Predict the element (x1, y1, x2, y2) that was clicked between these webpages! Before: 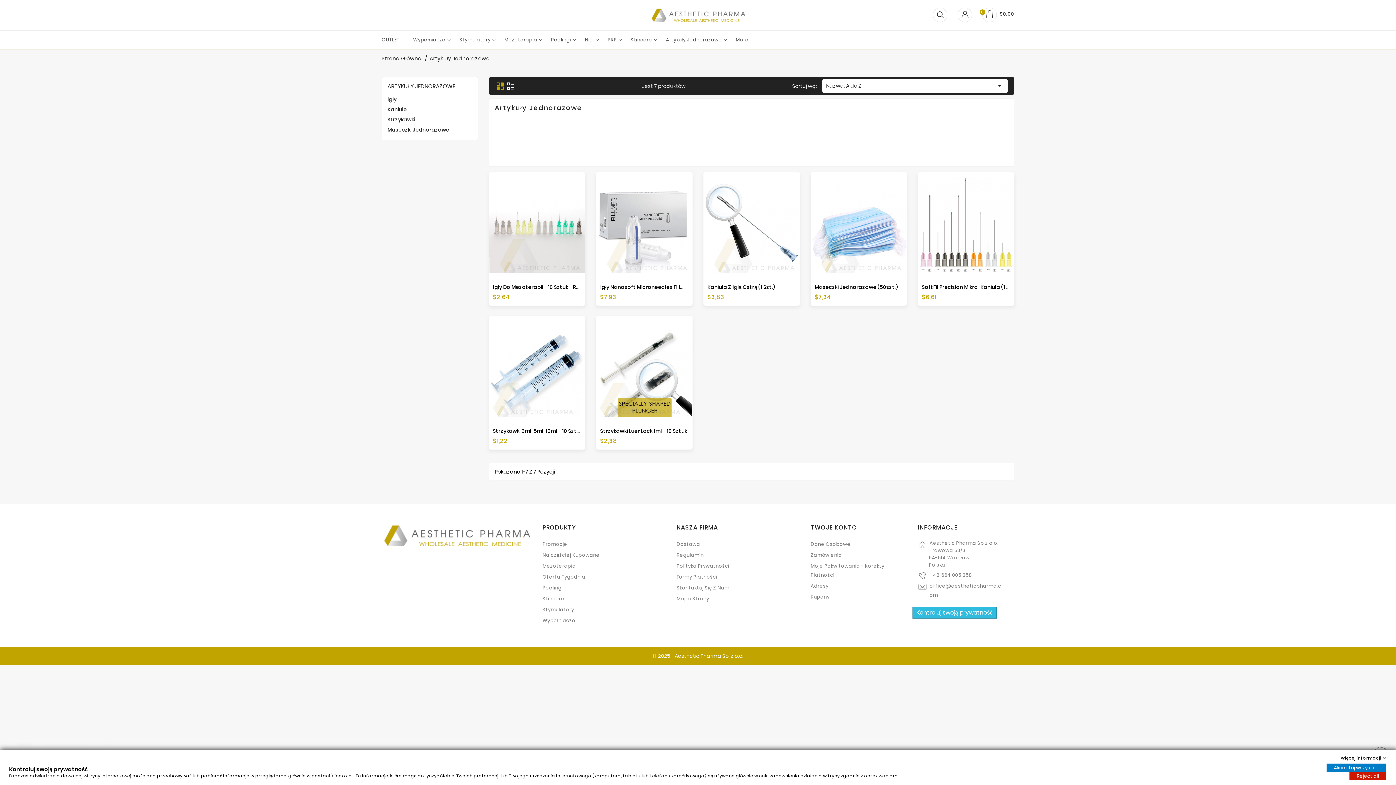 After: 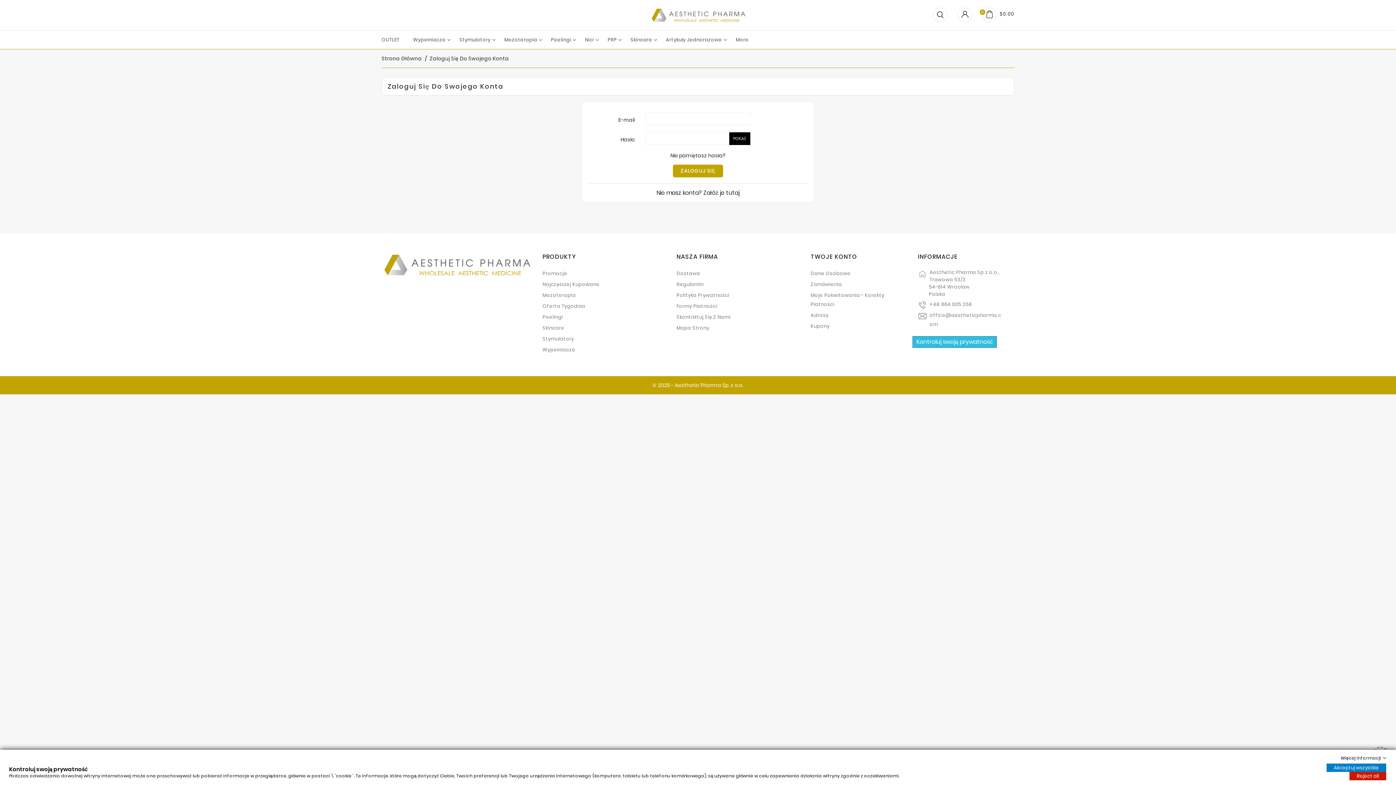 Action: label: Dane Osobowe bbox: (810, 541, 850, 548)